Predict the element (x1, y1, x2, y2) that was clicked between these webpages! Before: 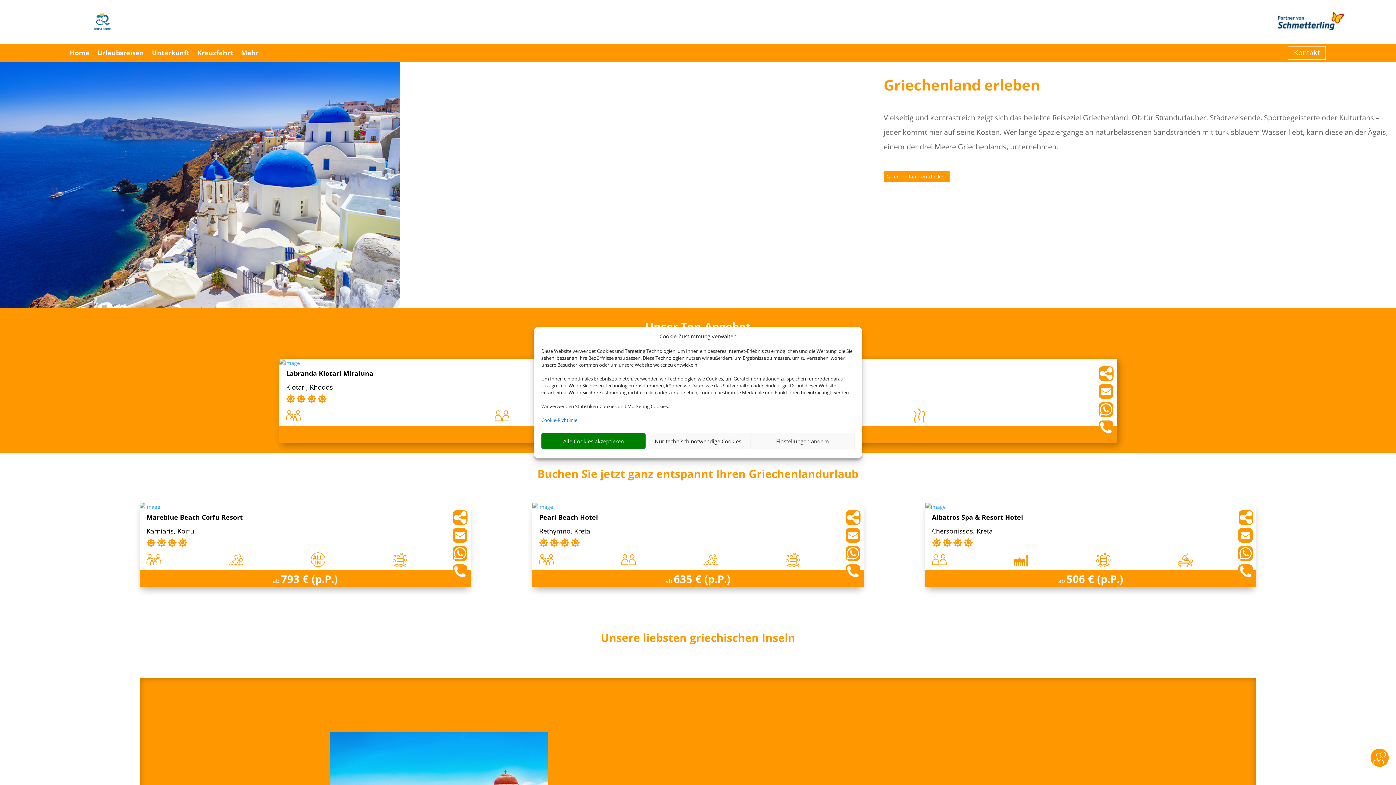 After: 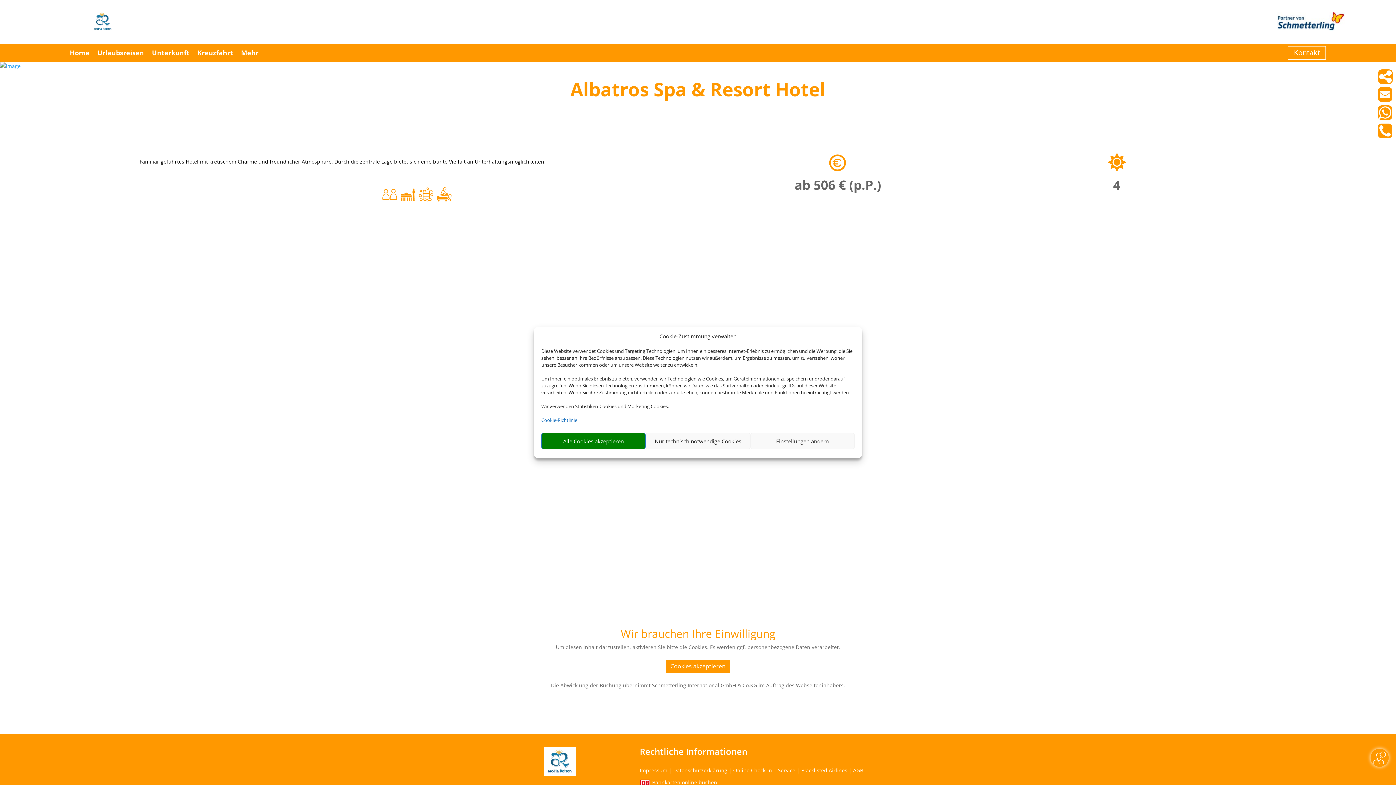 Action: bbox: (925, 570, 1256, 587) label: ab 506 € (p.P.)